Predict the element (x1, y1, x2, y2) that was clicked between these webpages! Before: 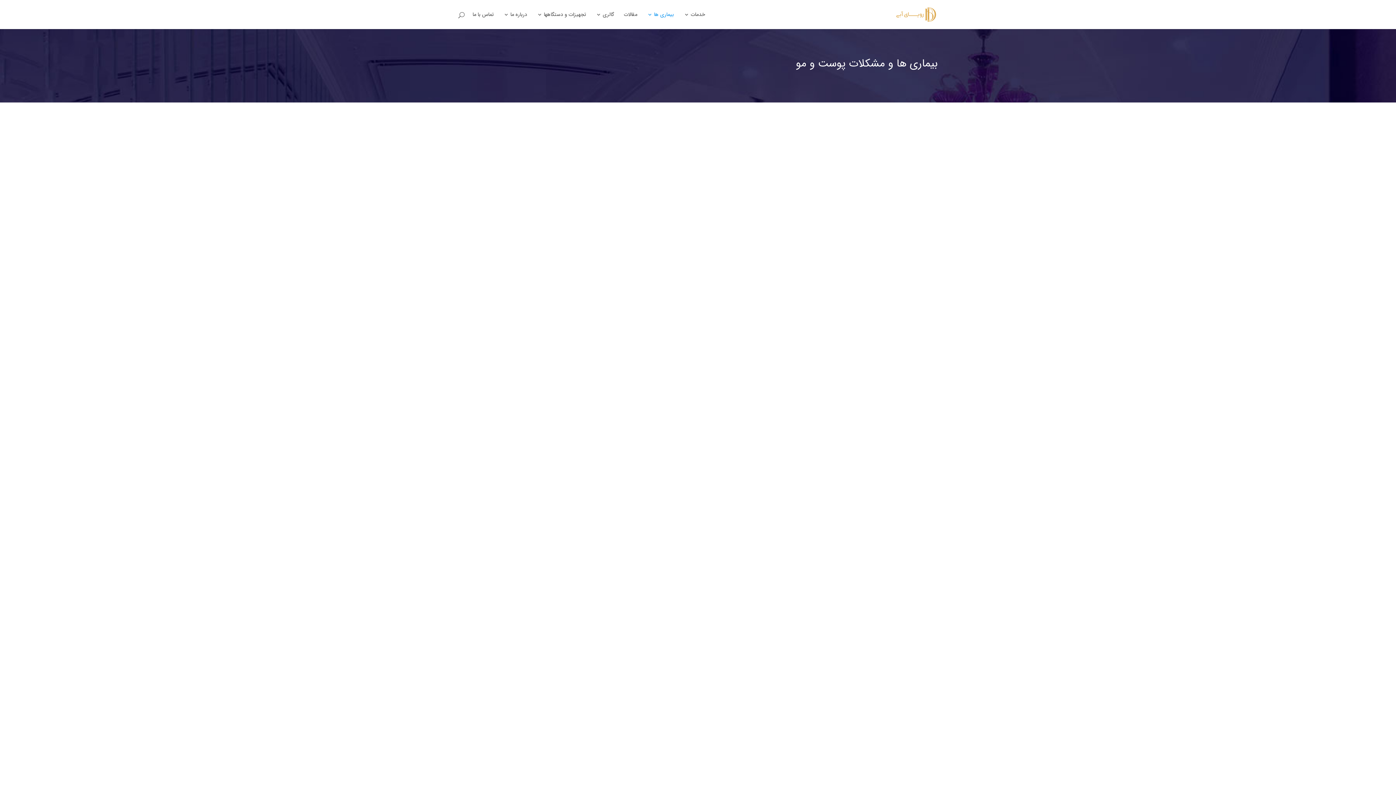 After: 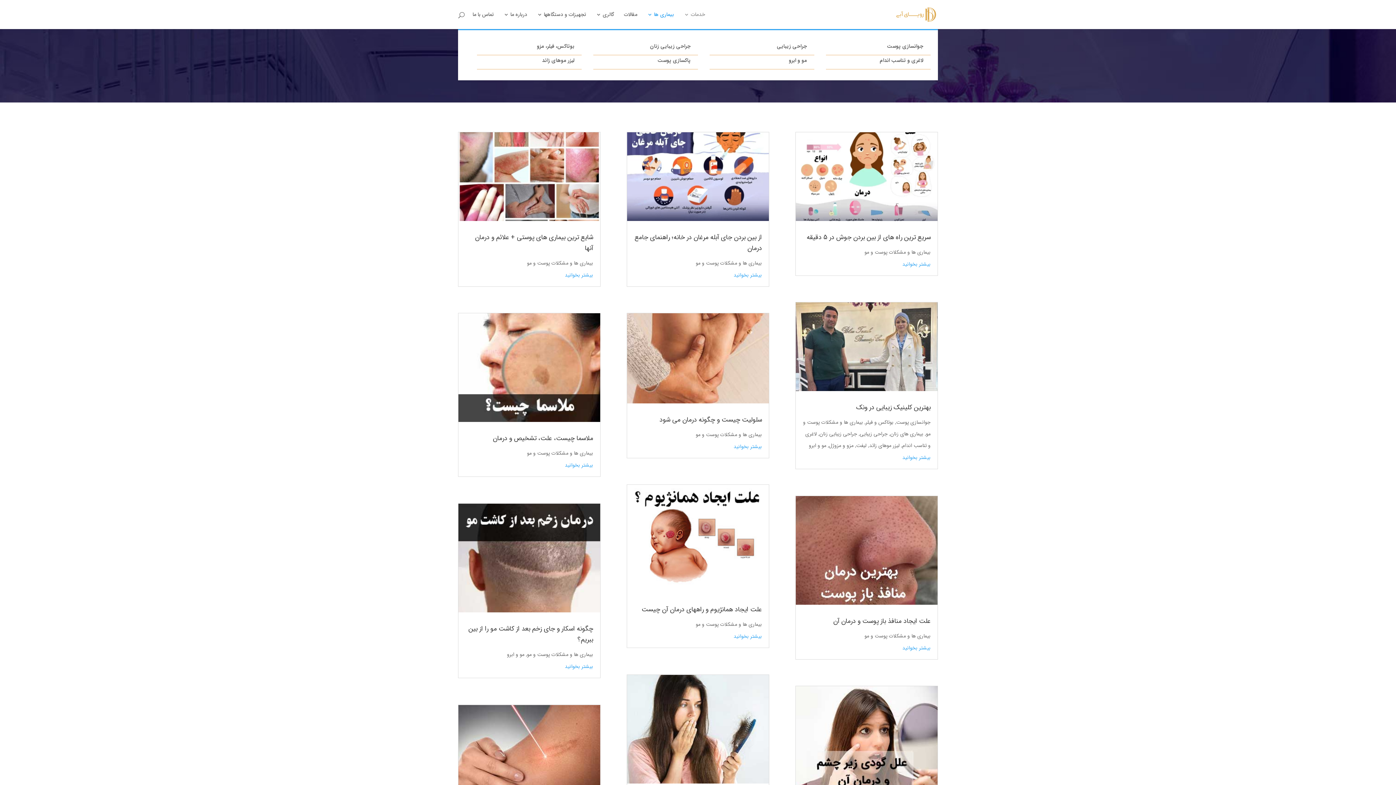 Action: label: خدمات bbox: (683, 12, 705, 29)